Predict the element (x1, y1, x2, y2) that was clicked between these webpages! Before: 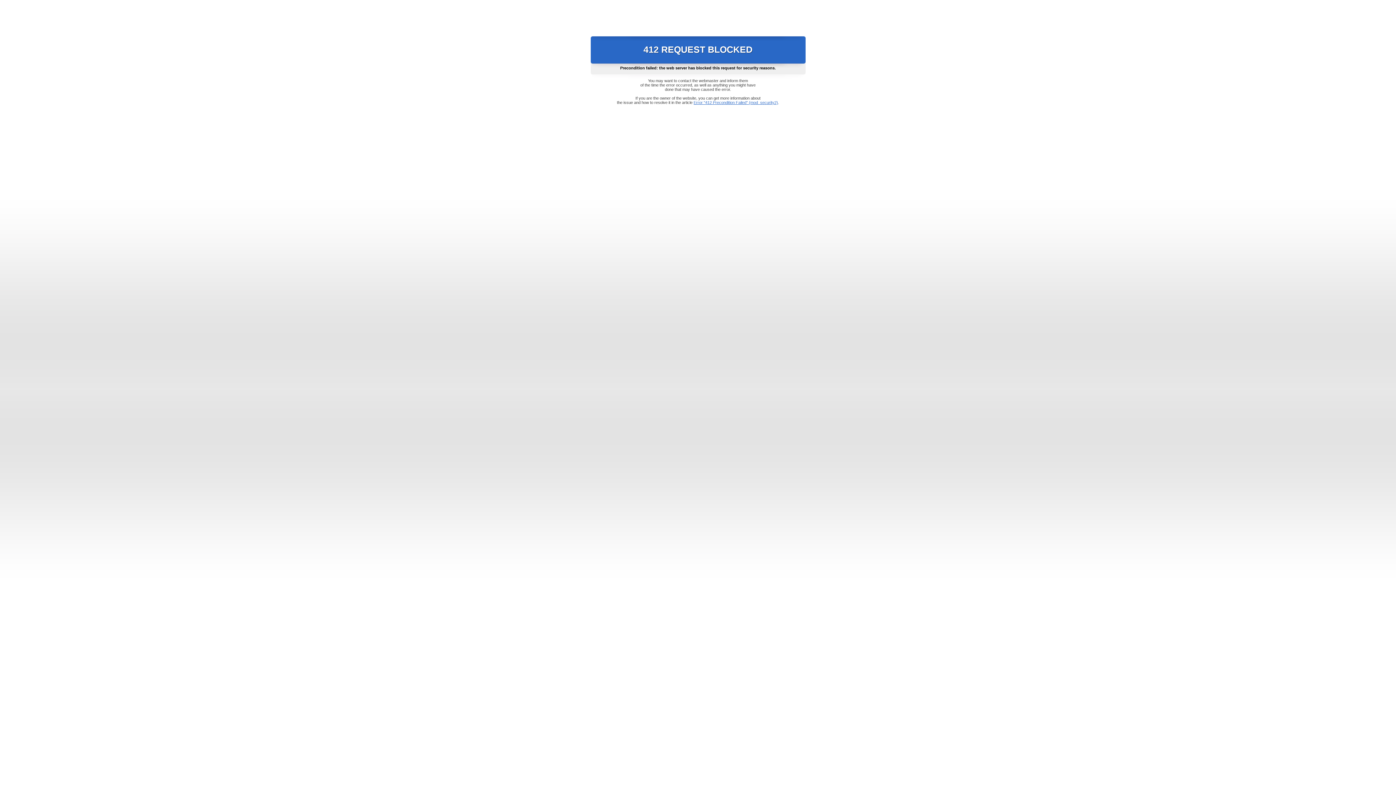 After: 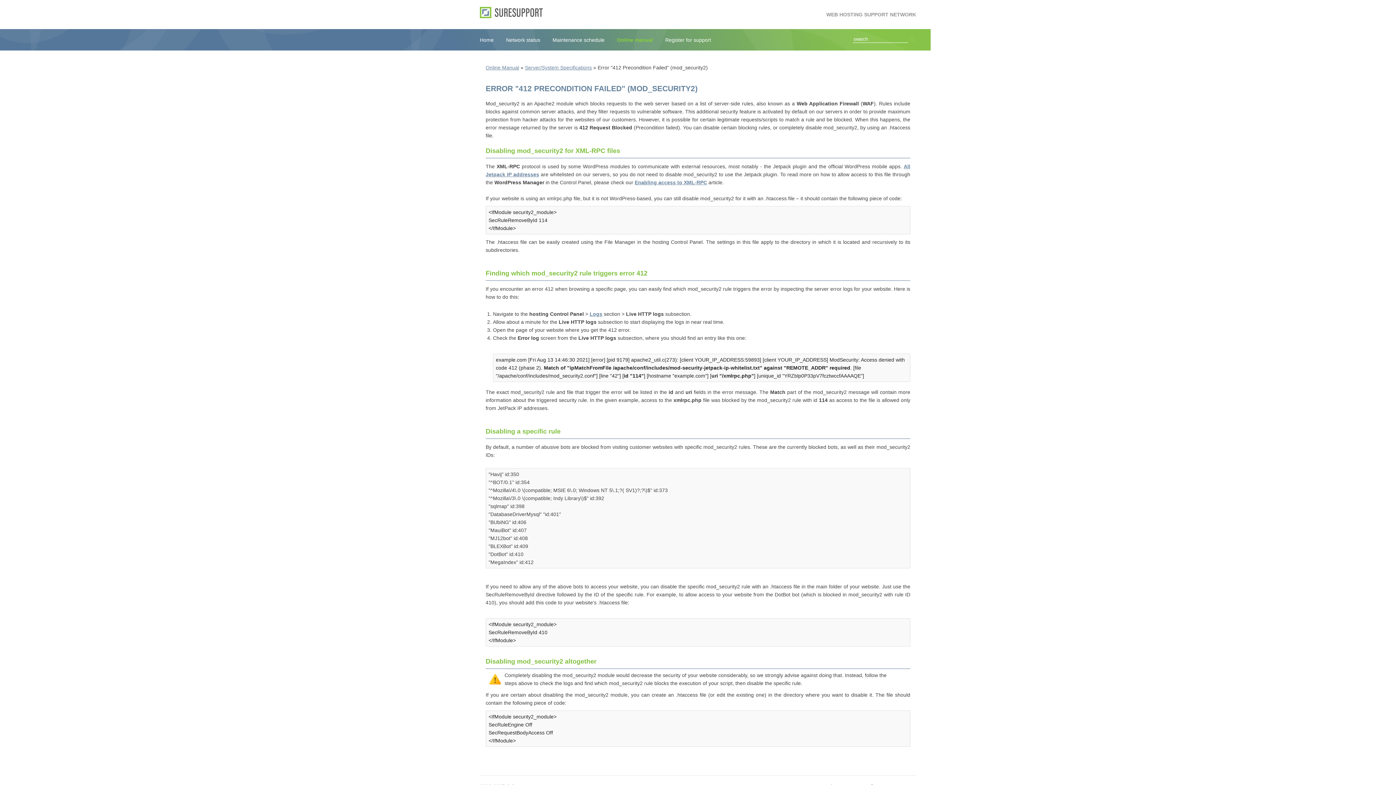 Action: label: Error "412 Precondition Failed" (mod_security2) bbox: (693, 100, 778, 104)